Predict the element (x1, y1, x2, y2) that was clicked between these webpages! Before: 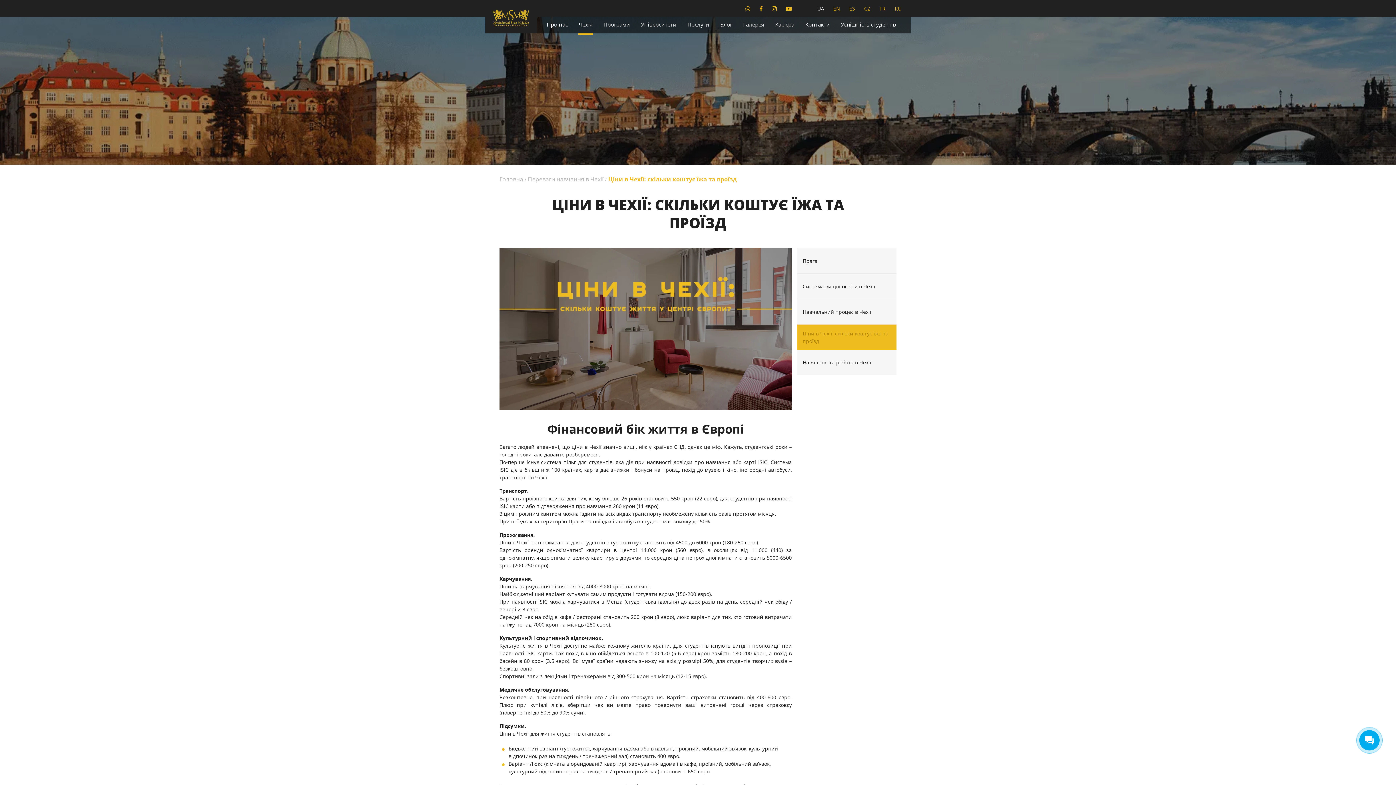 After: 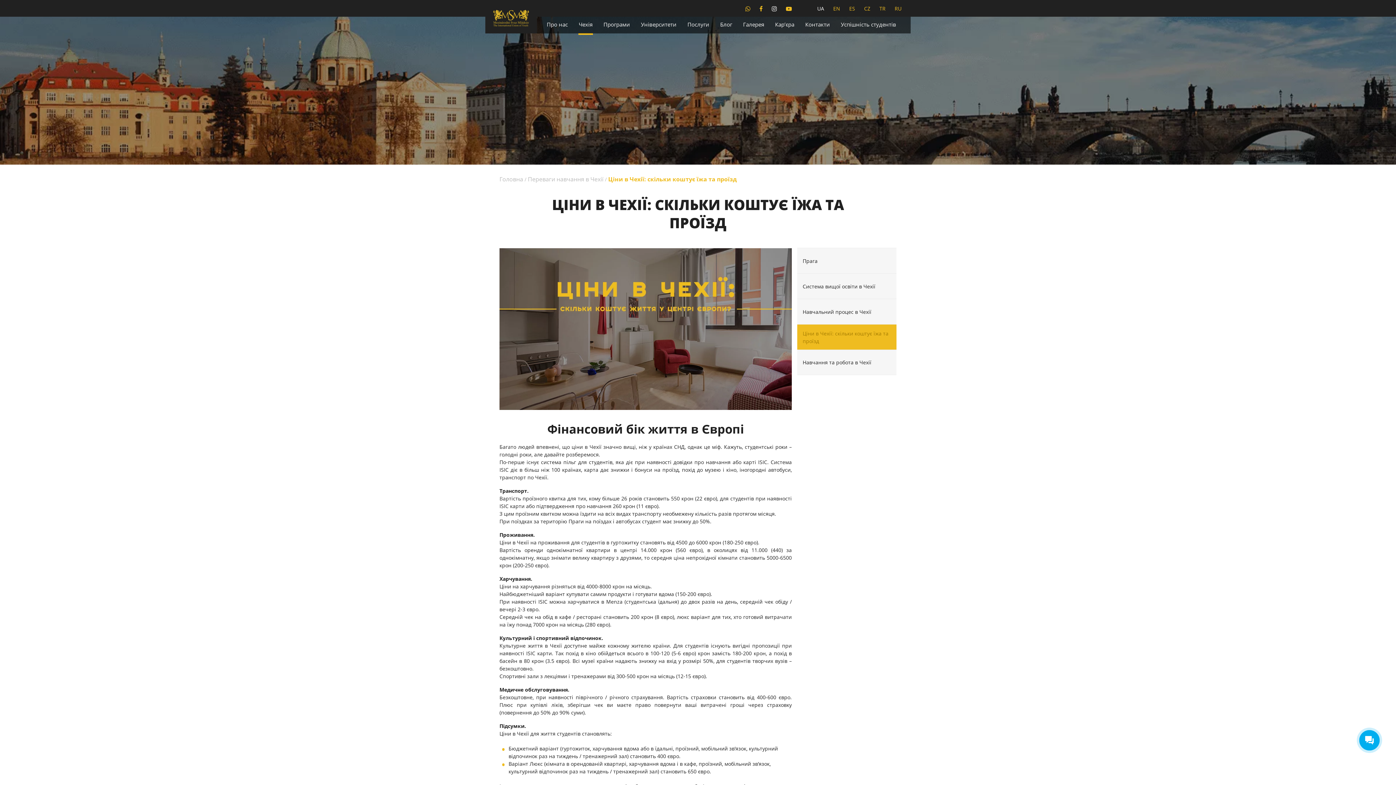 Action: bbox: (772, 4, 777, 12)